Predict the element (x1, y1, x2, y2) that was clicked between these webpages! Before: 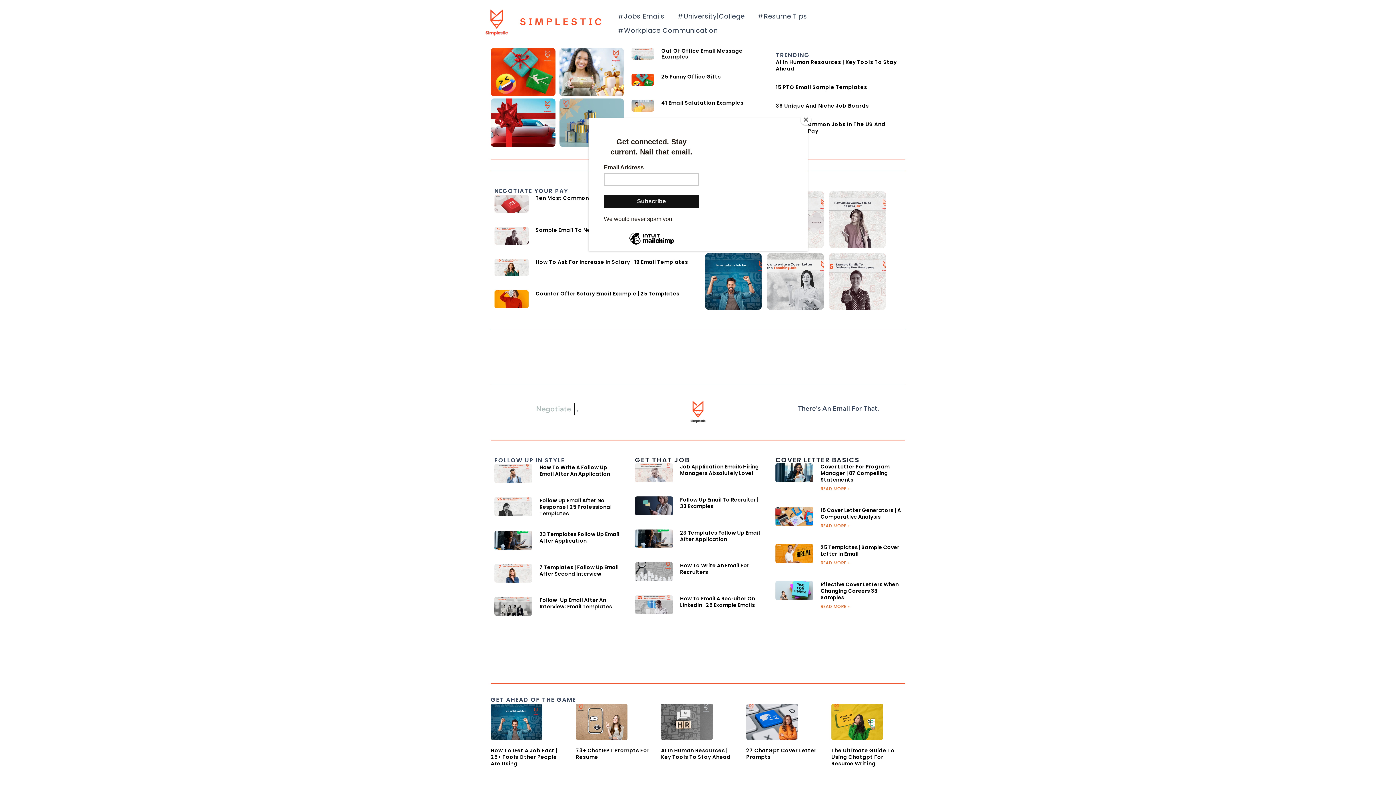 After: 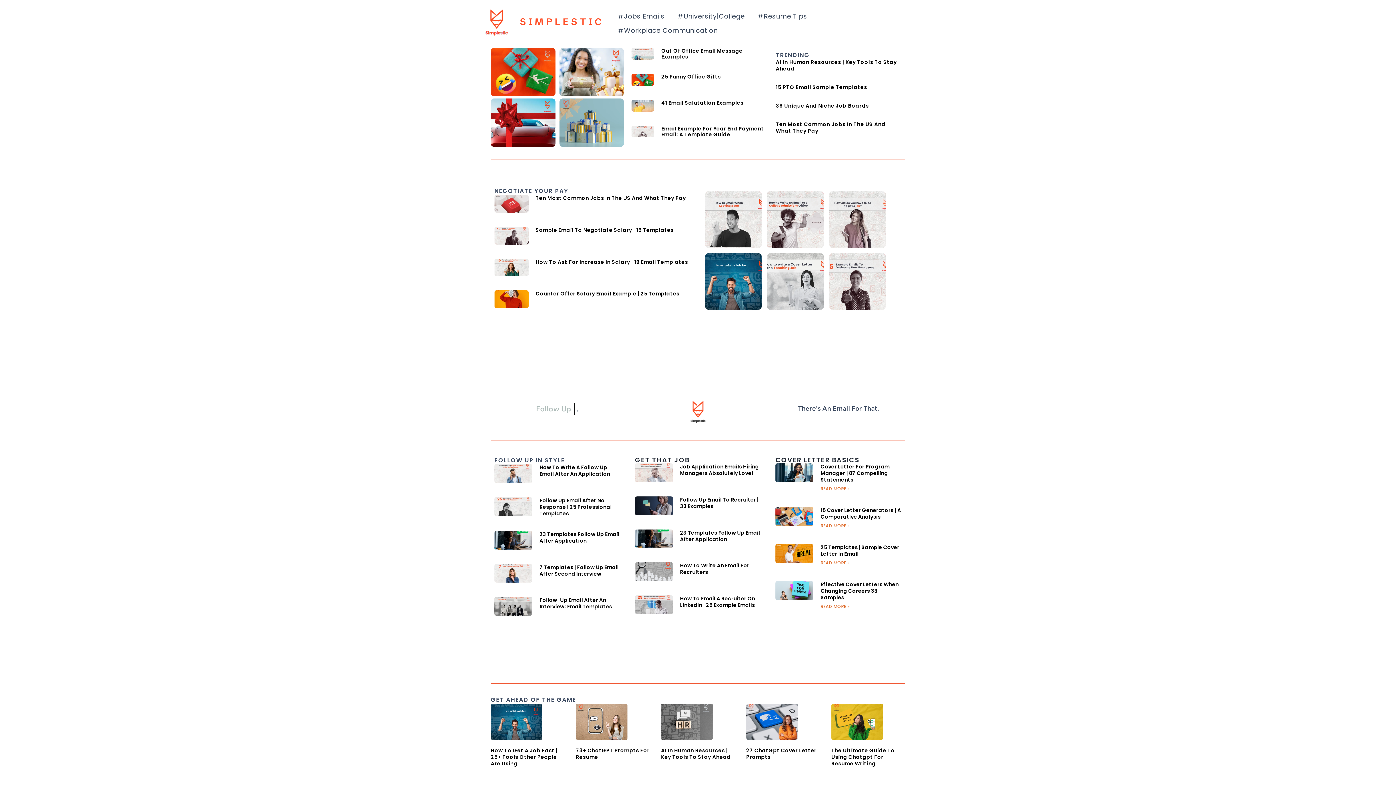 Action: bbox: (800, 114, 811, 125) label: Close